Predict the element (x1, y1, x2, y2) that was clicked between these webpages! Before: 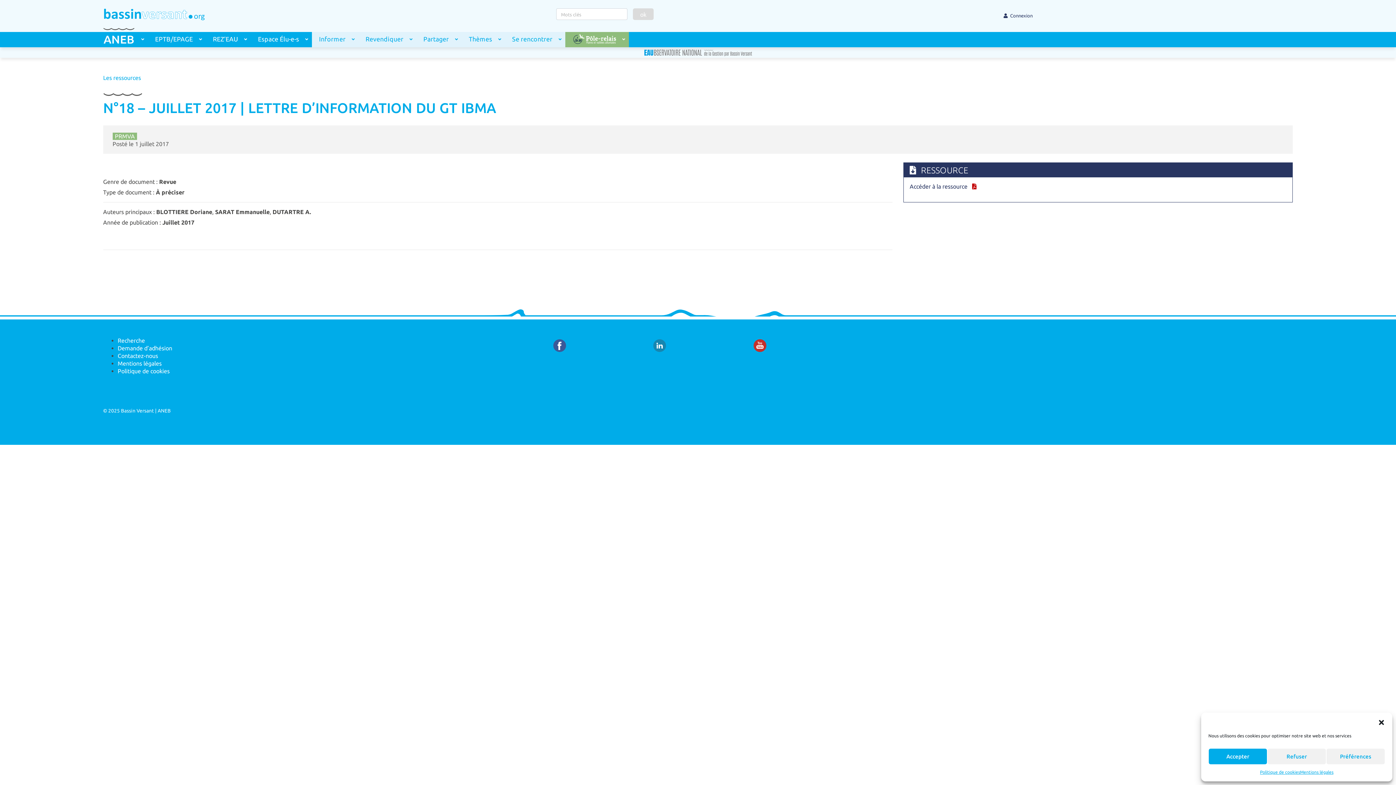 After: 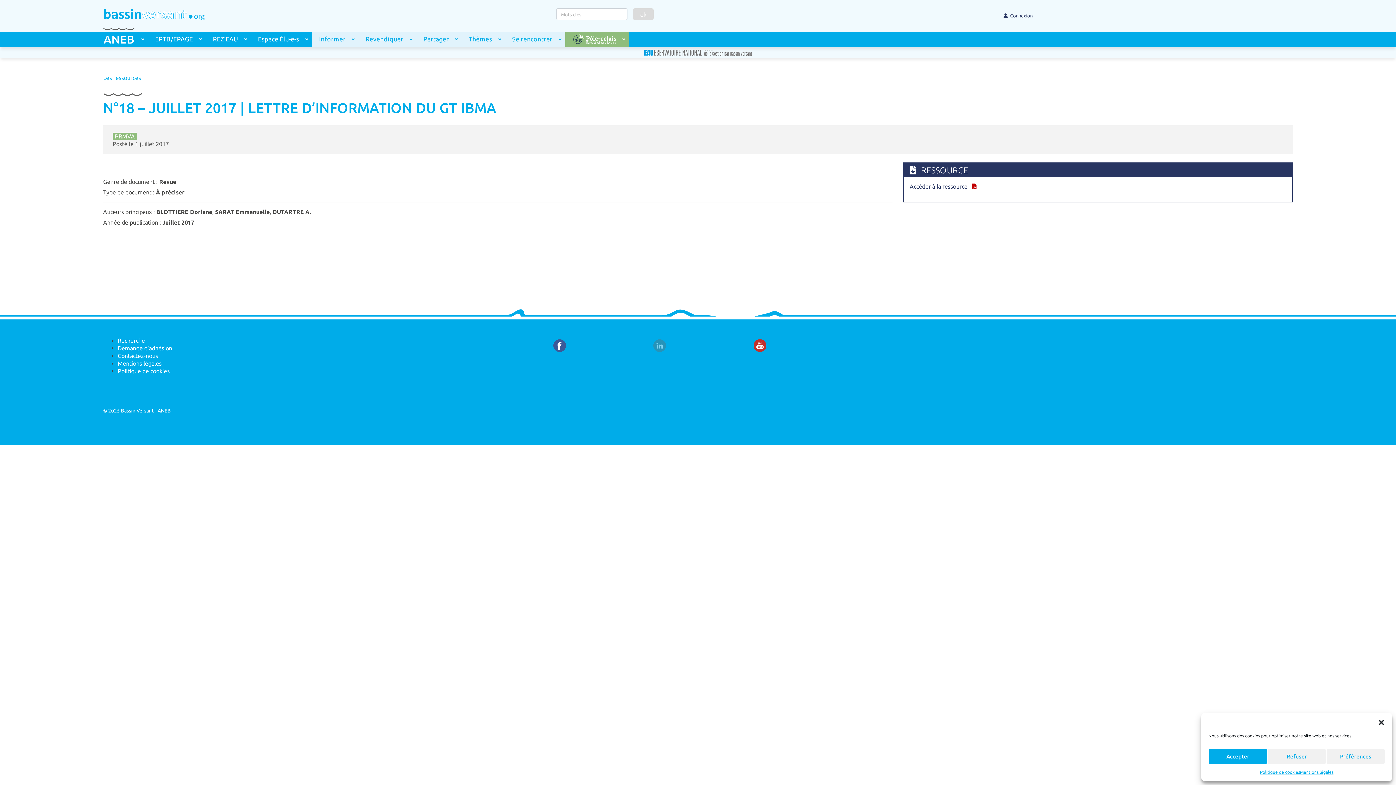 Action: bbox: (653, 341, 666, 348)